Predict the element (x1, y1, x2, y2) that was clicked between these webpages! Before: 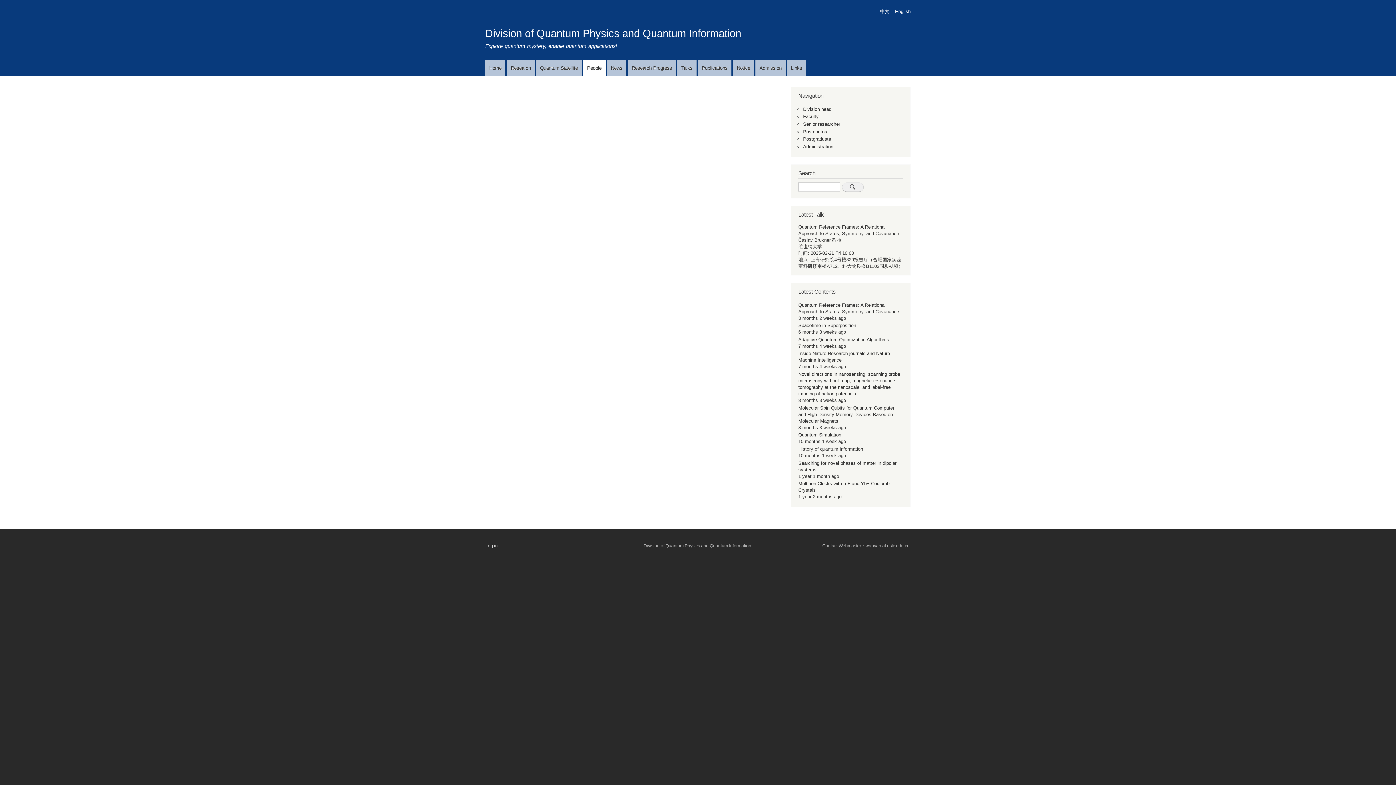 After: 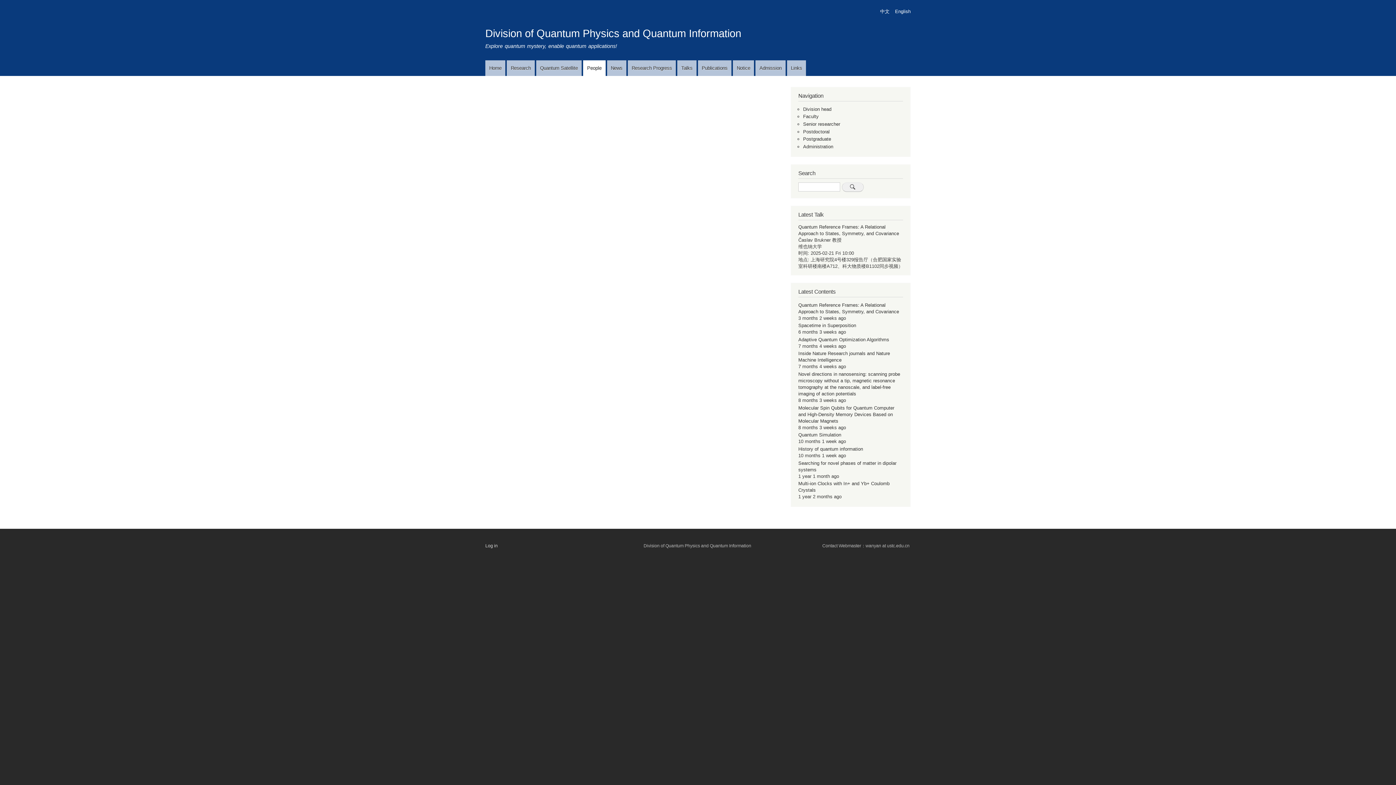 Action: label: English bbox: (895, 8, 910, 14)